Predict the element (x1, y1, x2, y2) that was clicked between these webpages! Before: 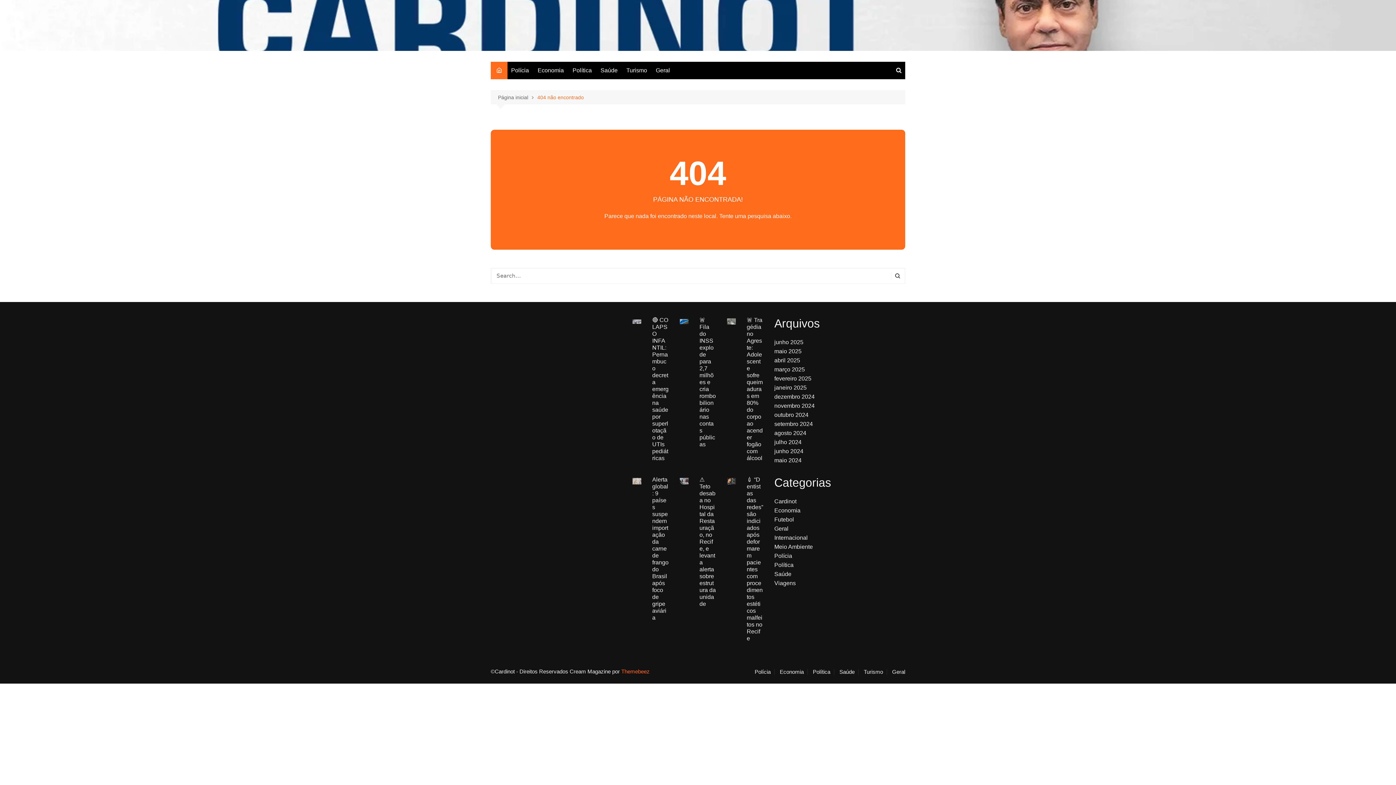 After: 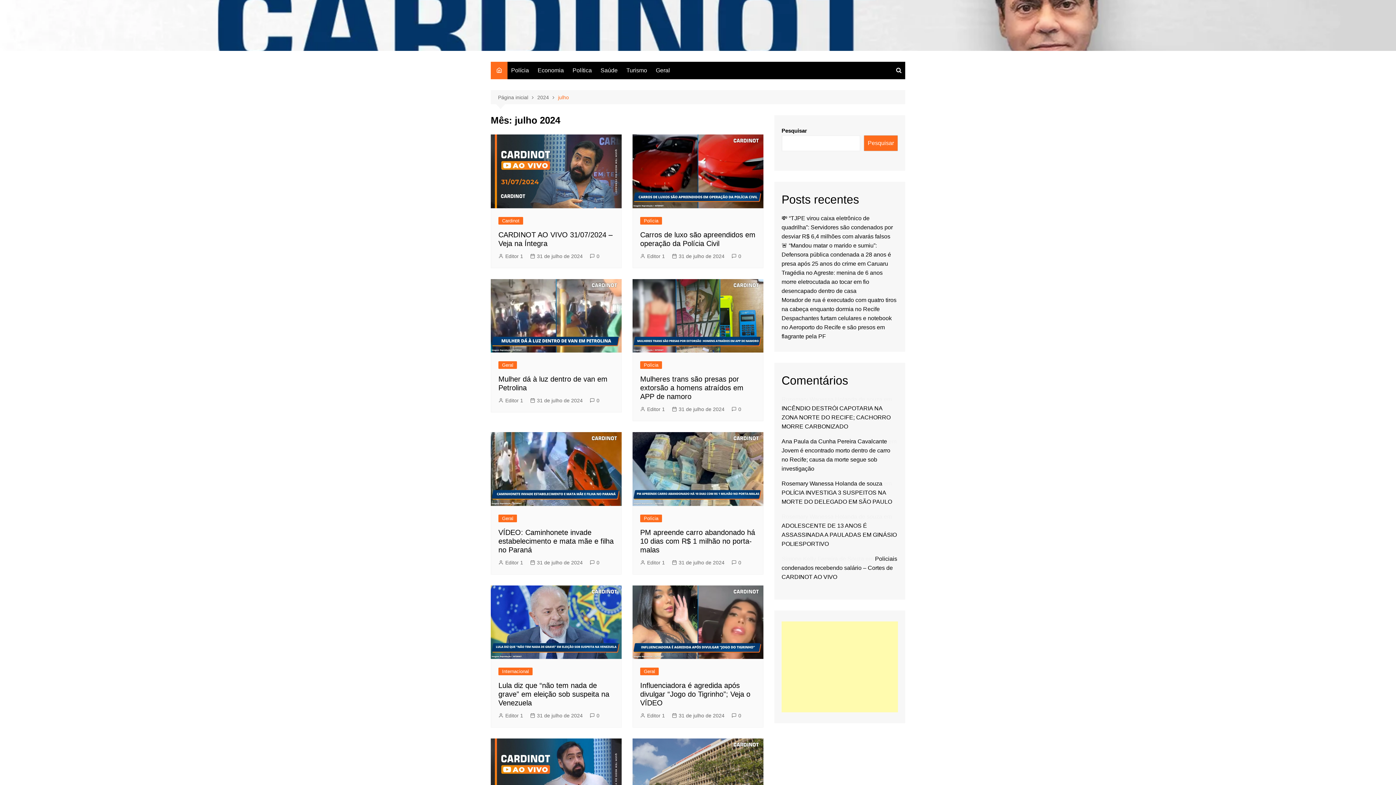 Action: label: julho 2024 bbox: (774, 439, 801, 445)